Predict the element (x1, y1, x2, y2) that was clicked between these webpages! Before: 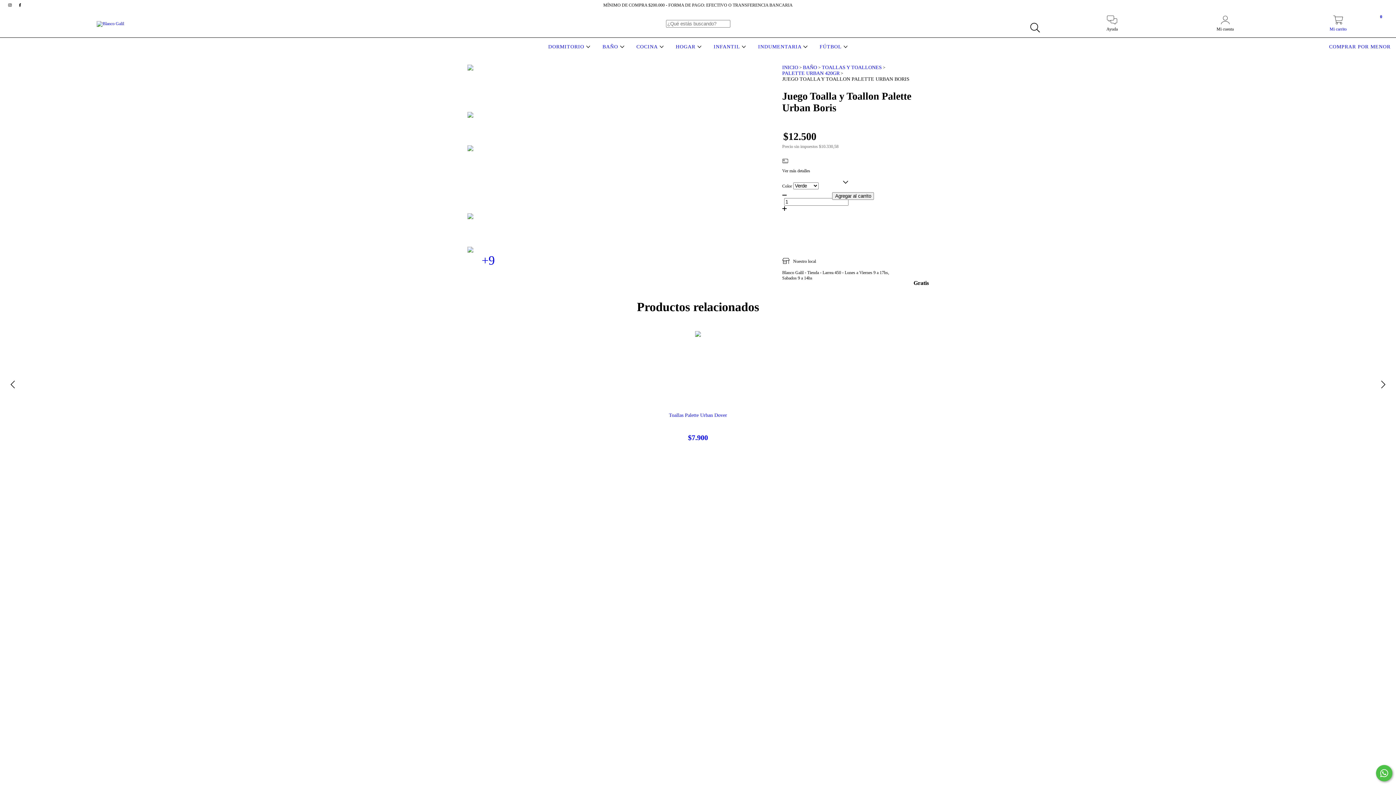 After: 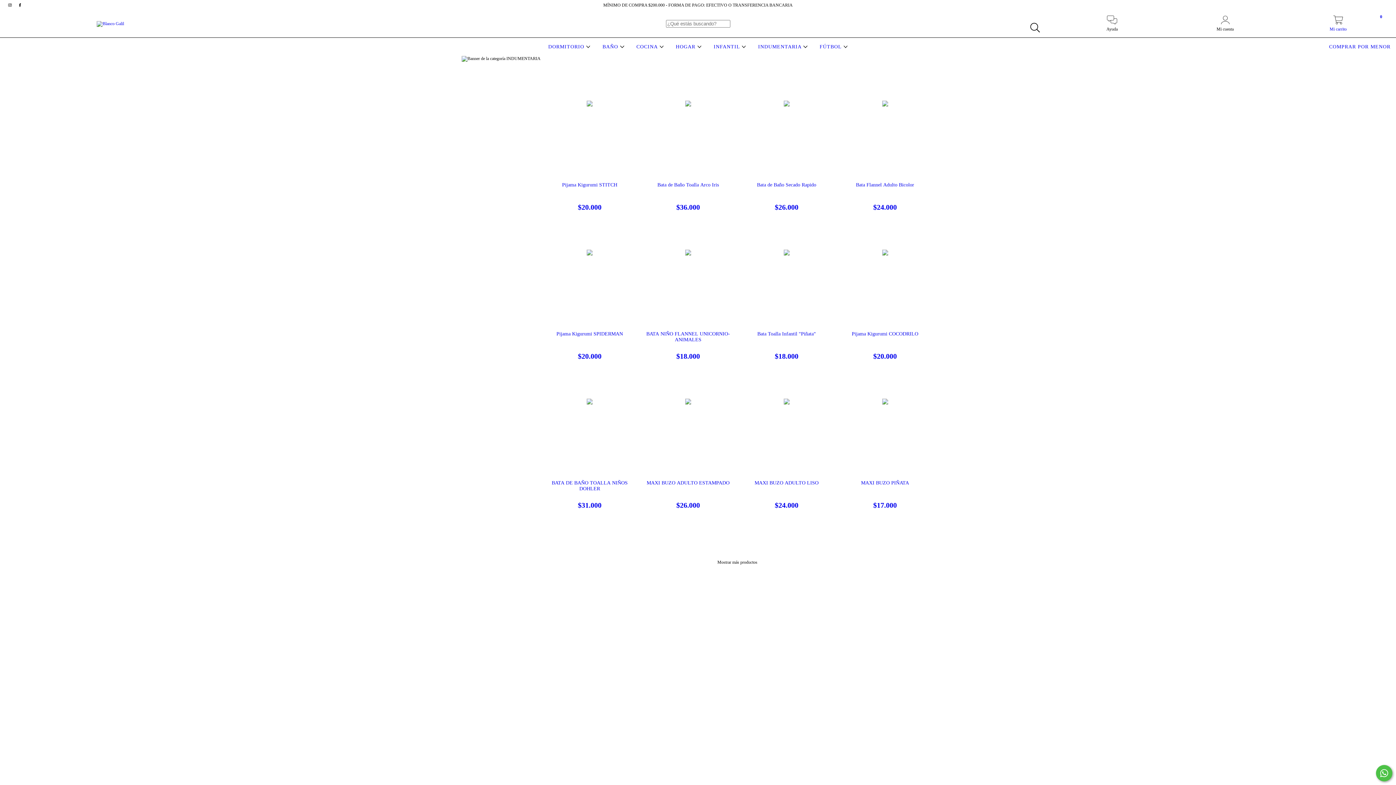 Action: bbox: (756, 44, 809, 49) label: INDUMENTARIA 